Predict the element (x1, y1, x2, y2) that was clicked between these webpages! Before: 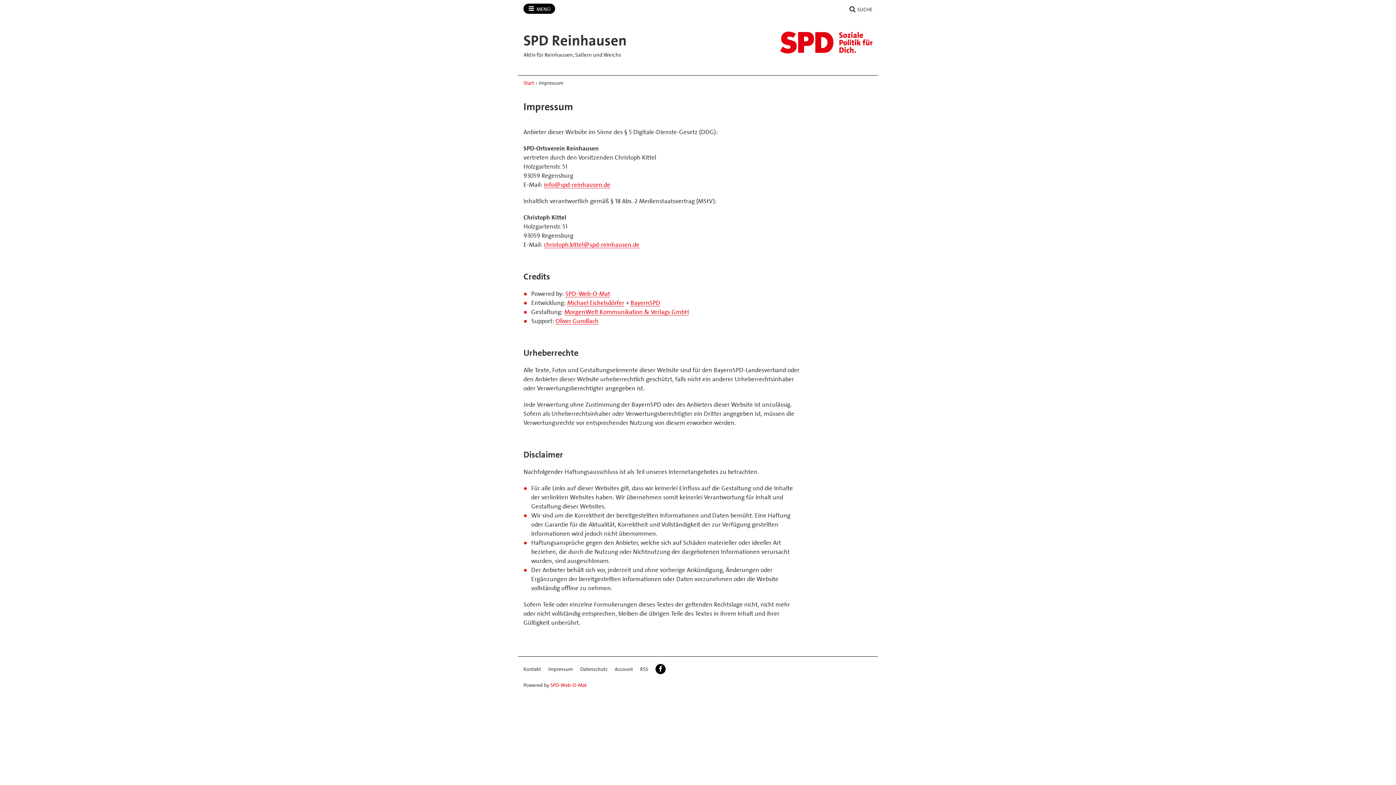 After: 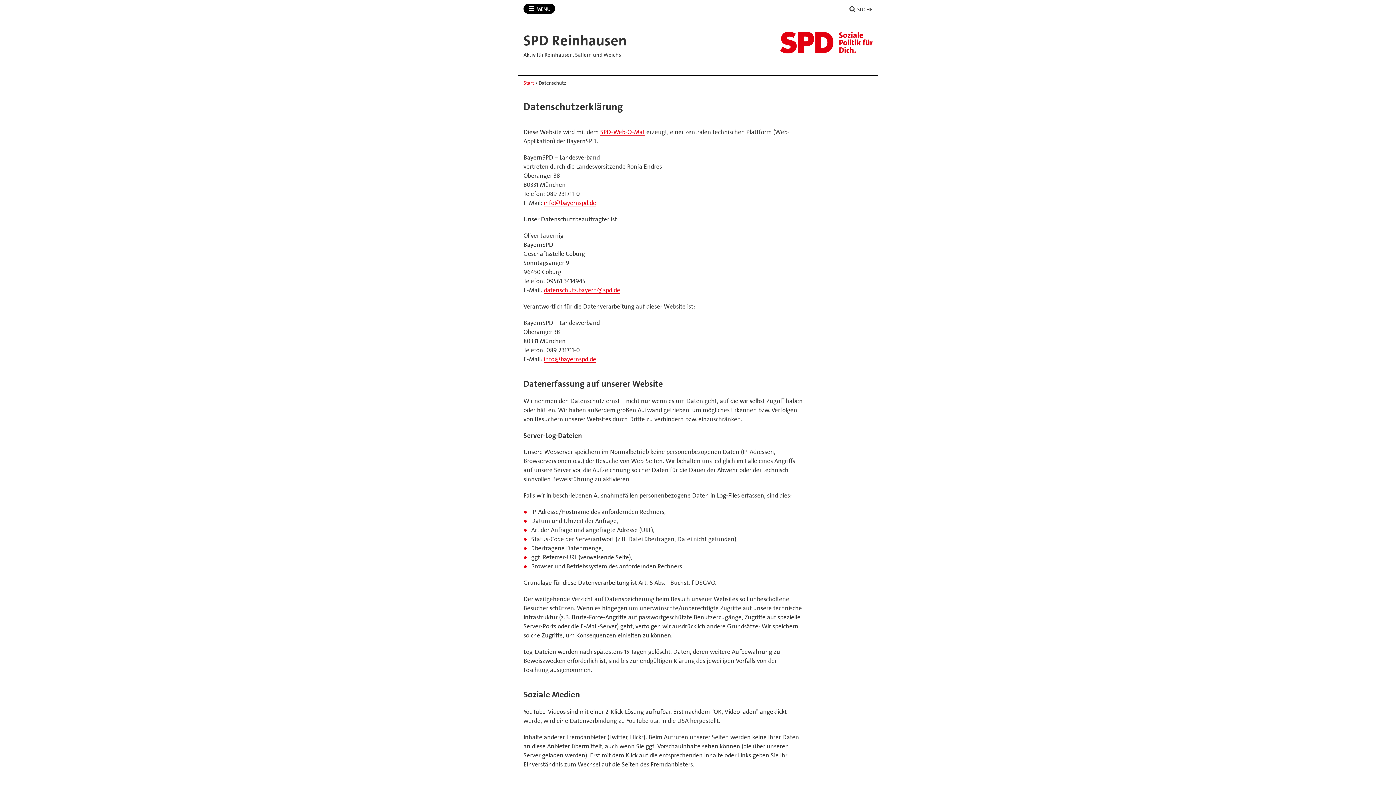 Action: label: Datenschutz bbox: (580, 664, 607, 674)